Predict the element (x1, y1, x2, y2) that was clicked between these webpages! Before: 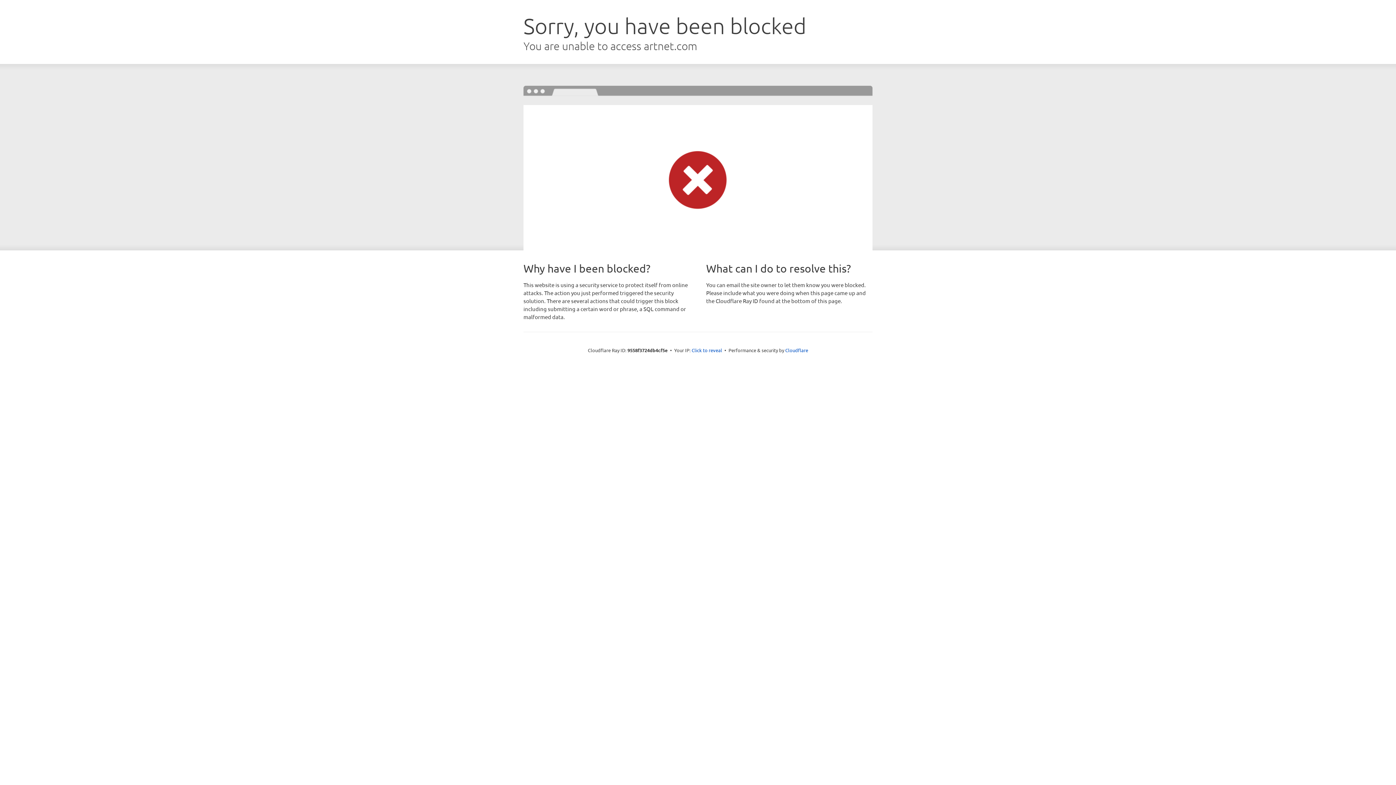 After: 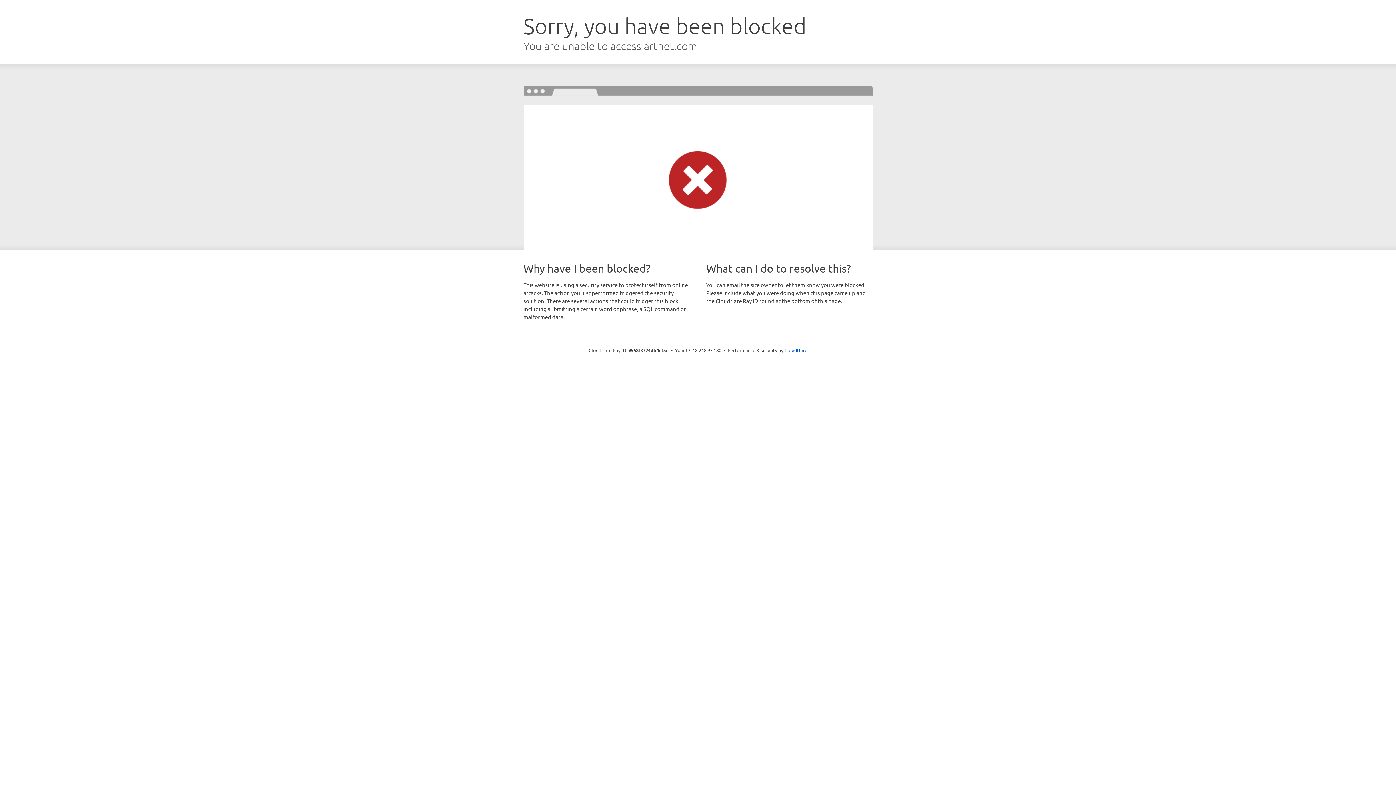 Action: bbox: (691, 346, 722, 353) label: Click to reveal